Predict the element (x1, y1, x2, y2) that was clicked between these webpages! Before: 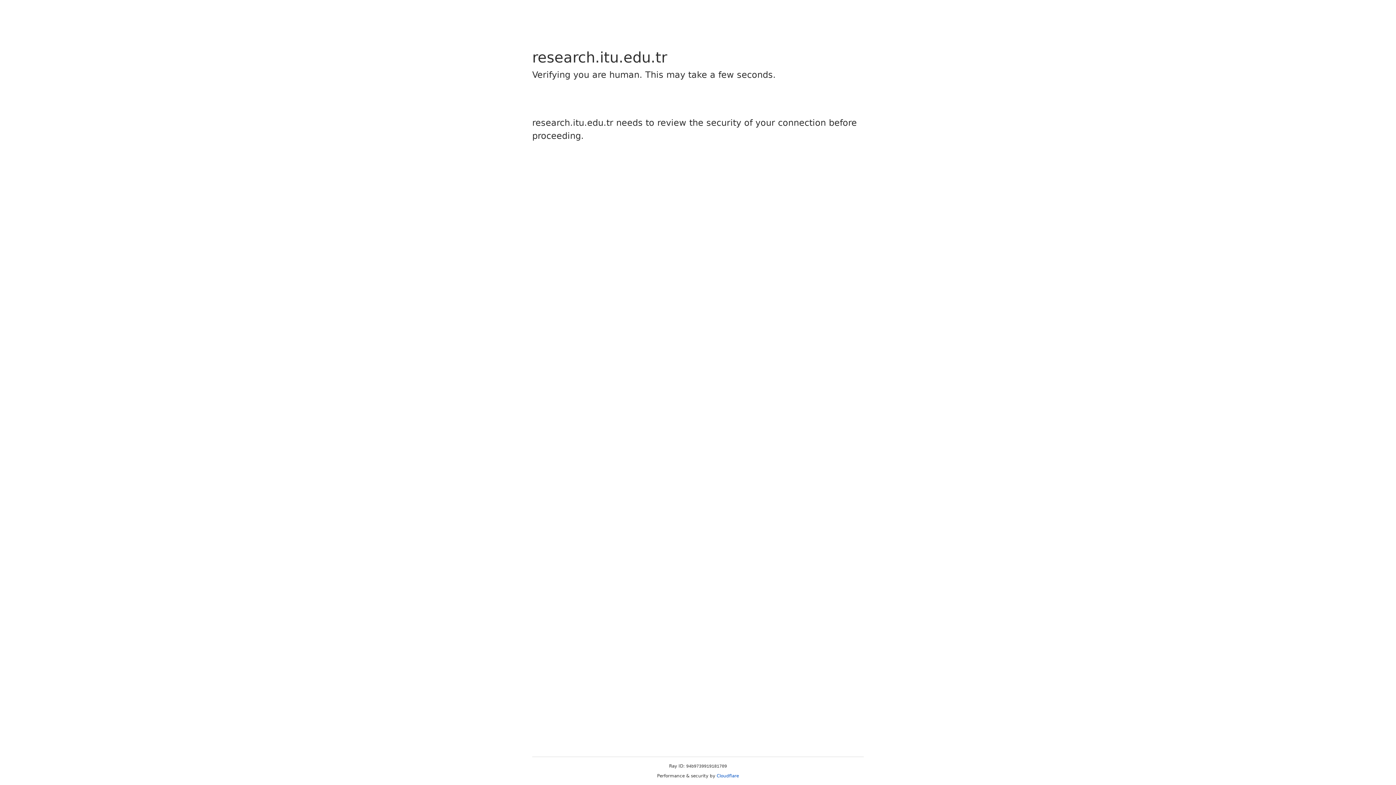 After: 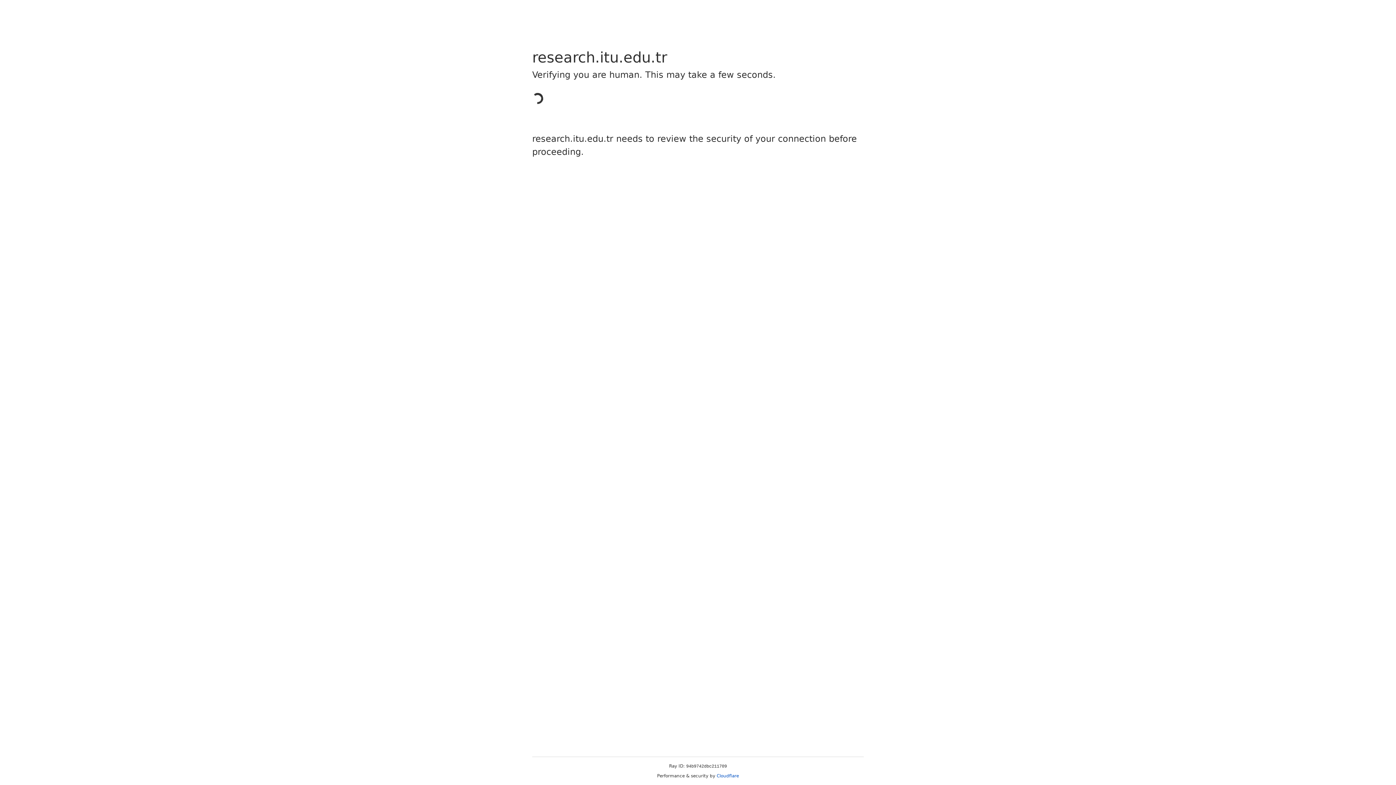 Action: label: Cloudflare bbox: (716, 773, 739, 778)